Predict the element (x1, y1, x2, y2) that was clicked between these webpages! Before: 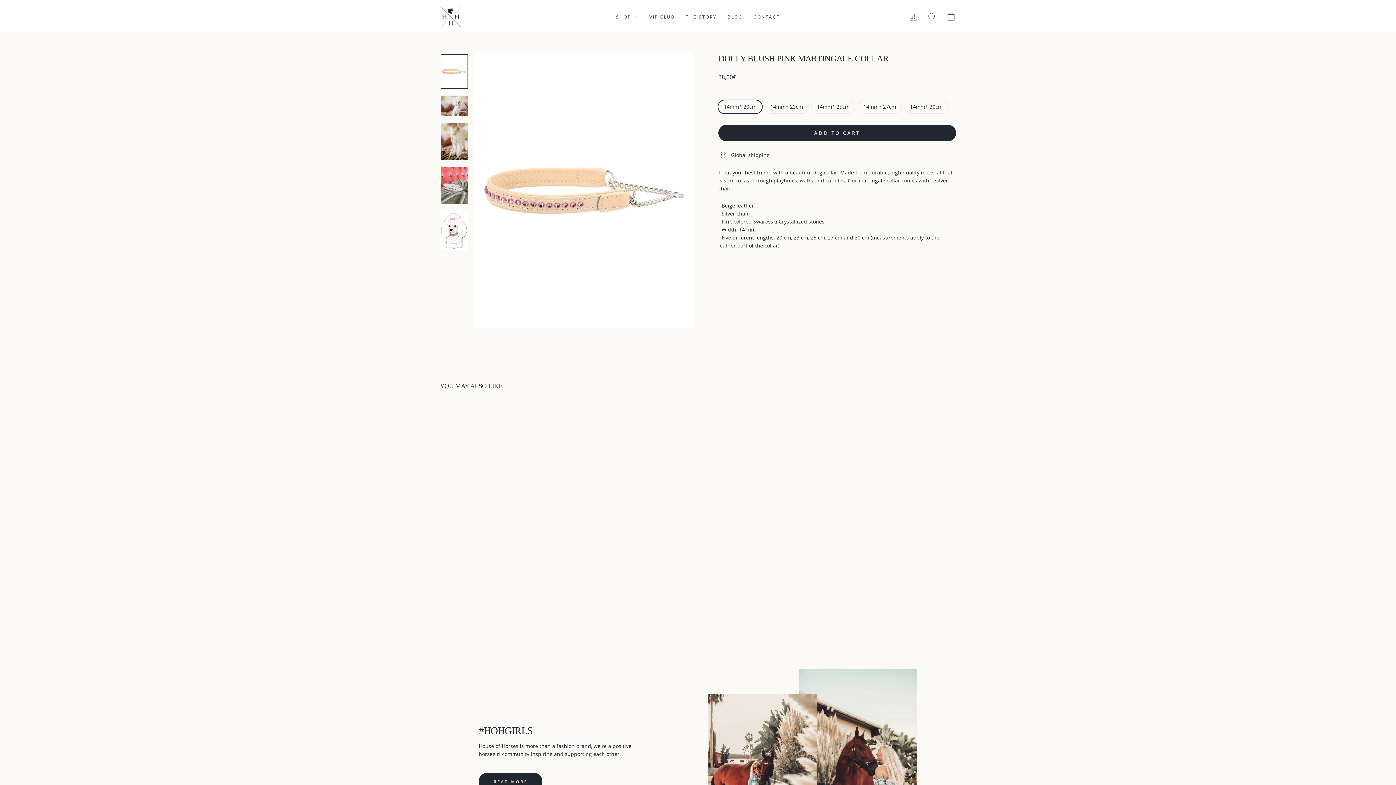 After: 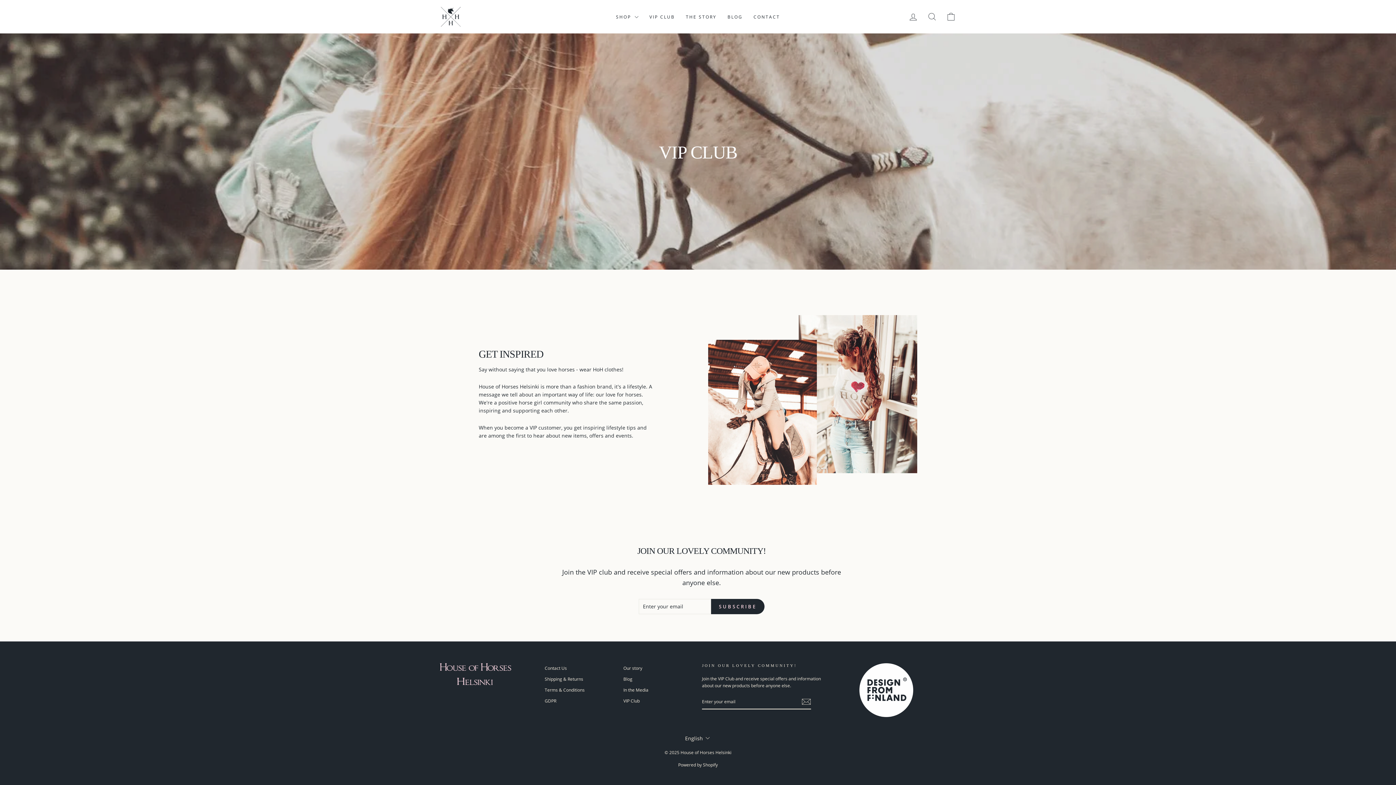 Action: label: READ MORE bbox: (478, 773, 542, 790)